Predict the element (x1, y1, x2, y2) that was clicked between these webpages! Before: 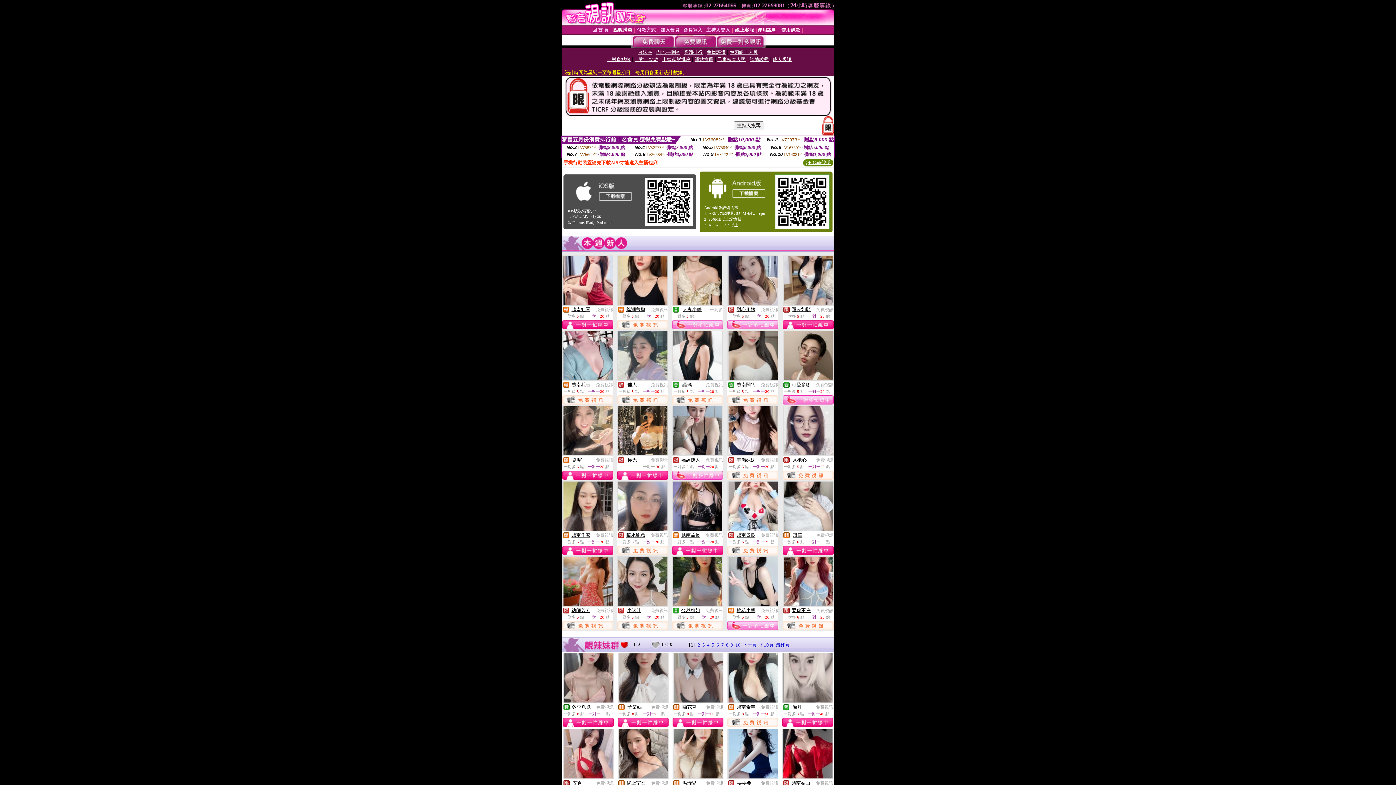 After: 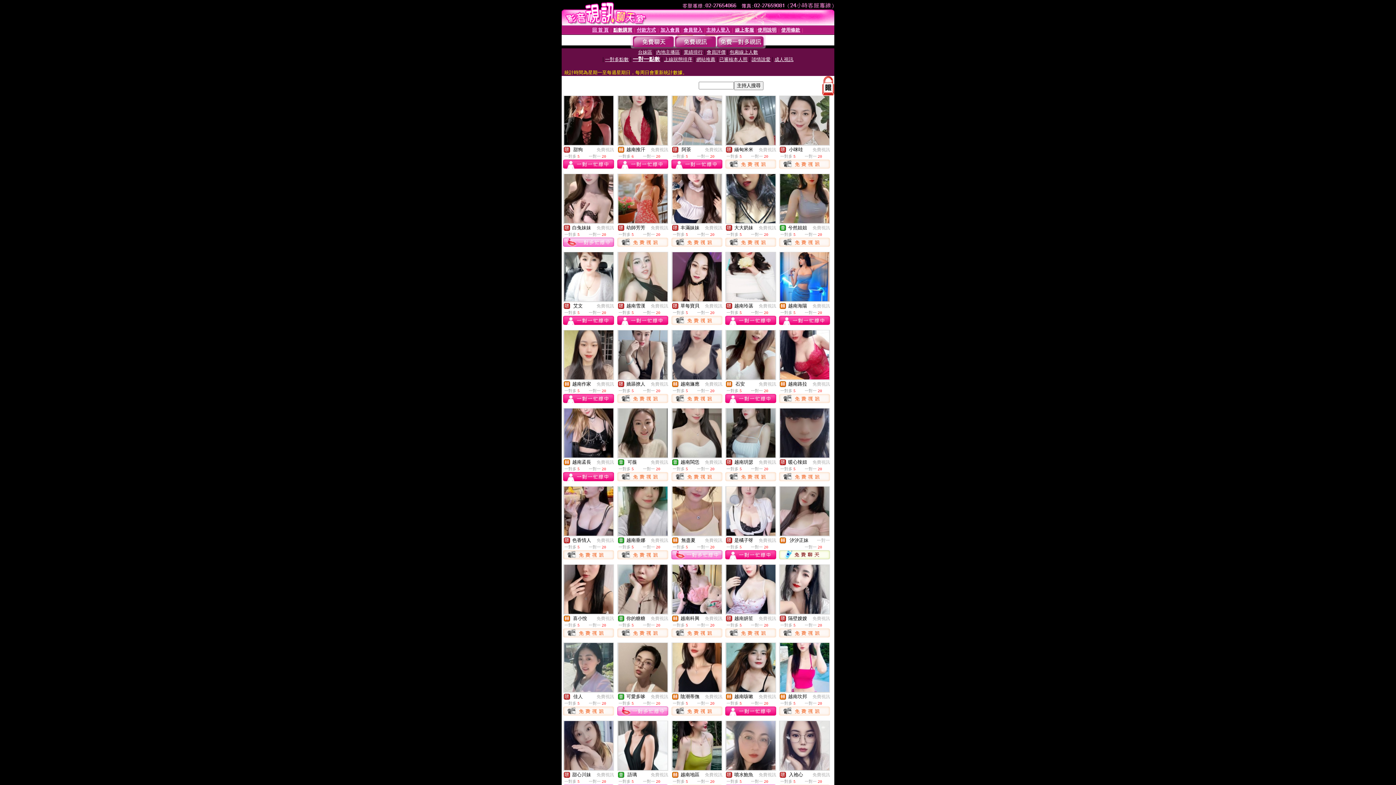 Action: label: 一對一點數 bbox: (634, 56, 658, 62)